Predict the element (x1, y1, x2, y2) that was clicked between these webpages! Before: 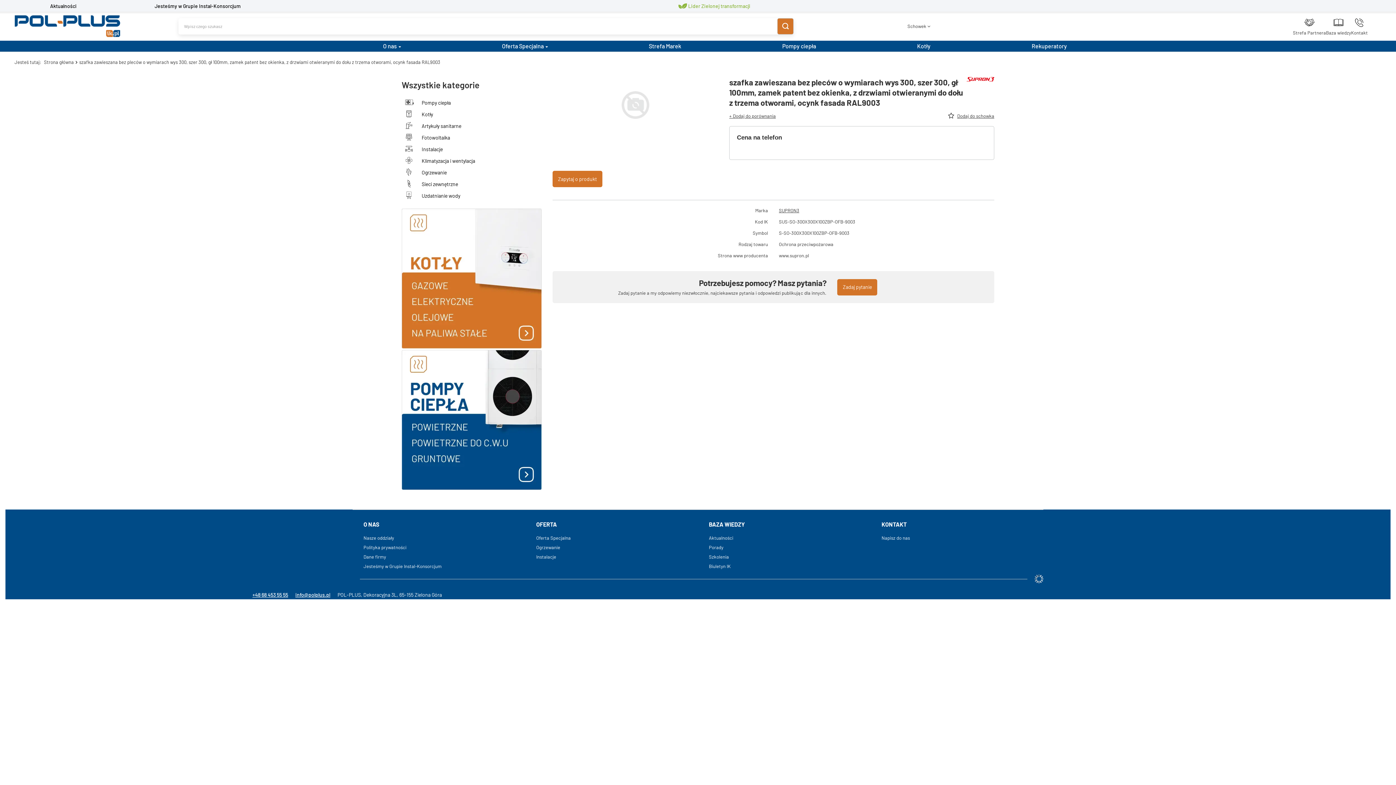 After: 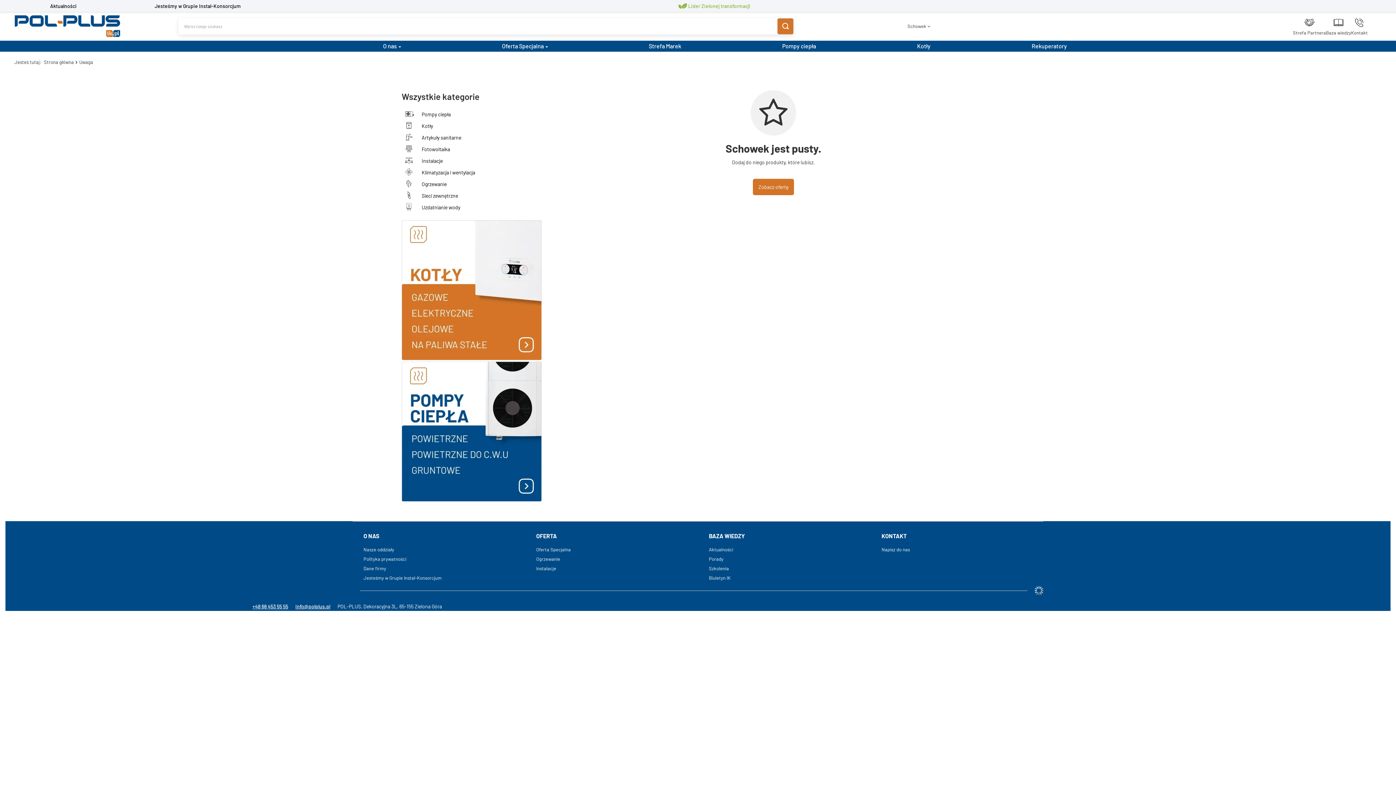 Action: label: Schowek bbox: (907, 23, 930, 28)